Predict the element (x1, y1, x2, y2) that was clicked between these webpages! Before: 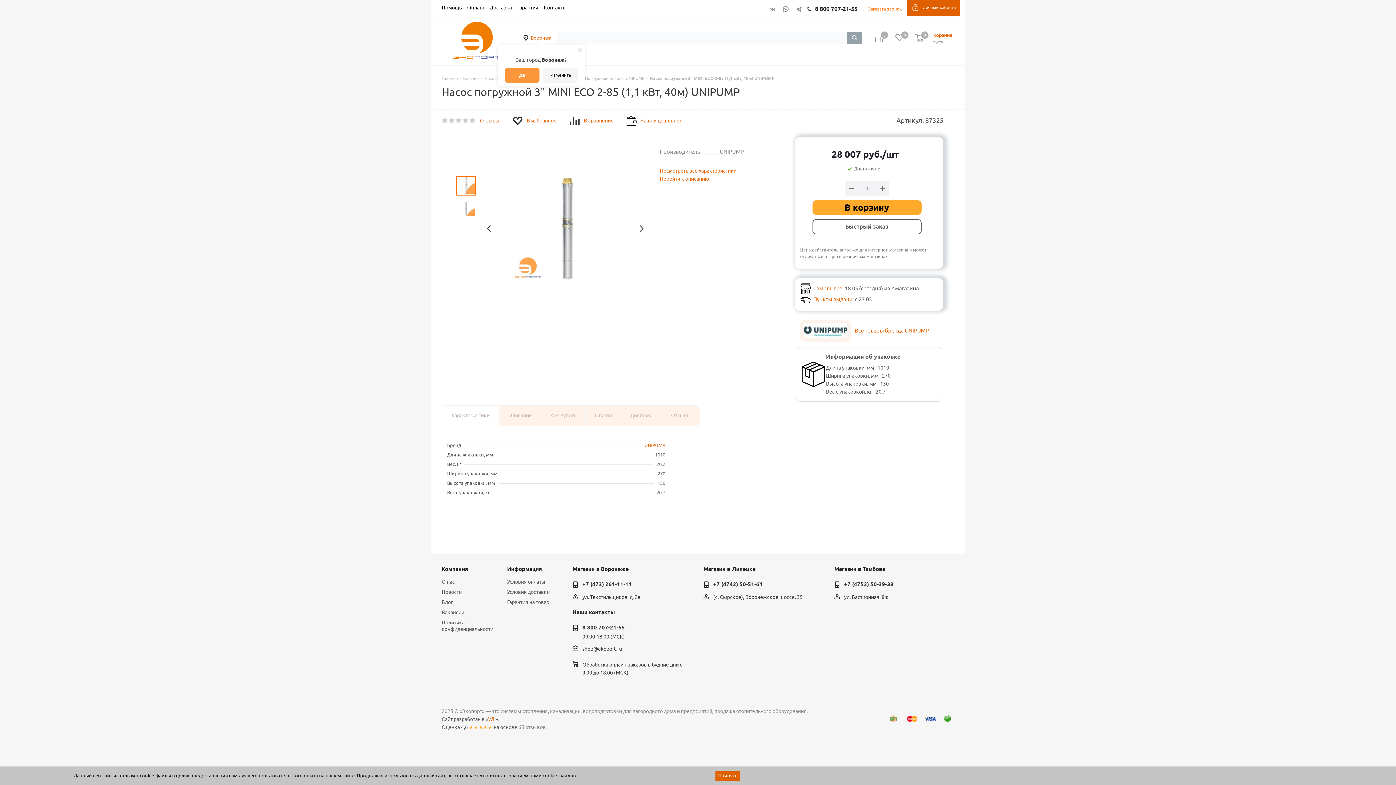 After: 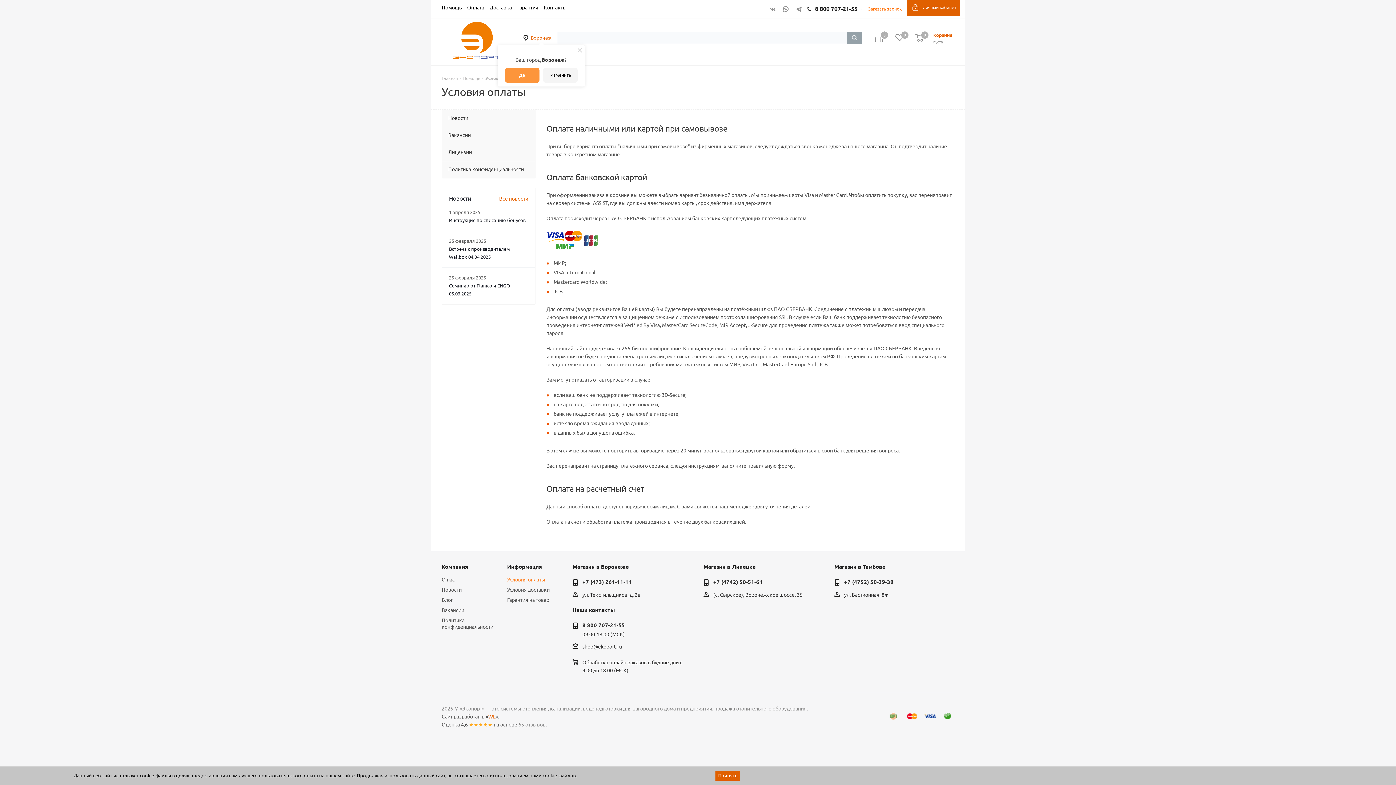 Action: bbox: (507, 579, 545, 585) label: Условия оплаты